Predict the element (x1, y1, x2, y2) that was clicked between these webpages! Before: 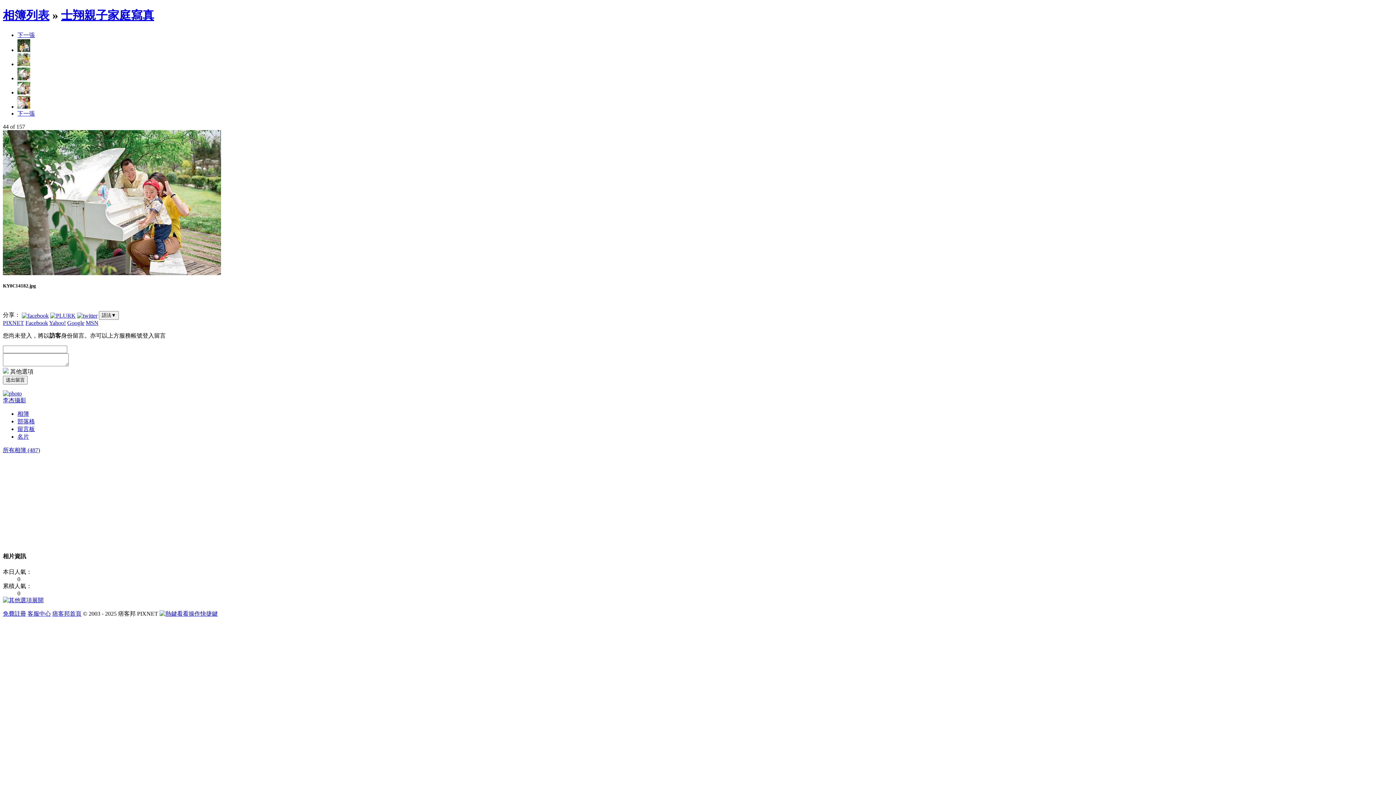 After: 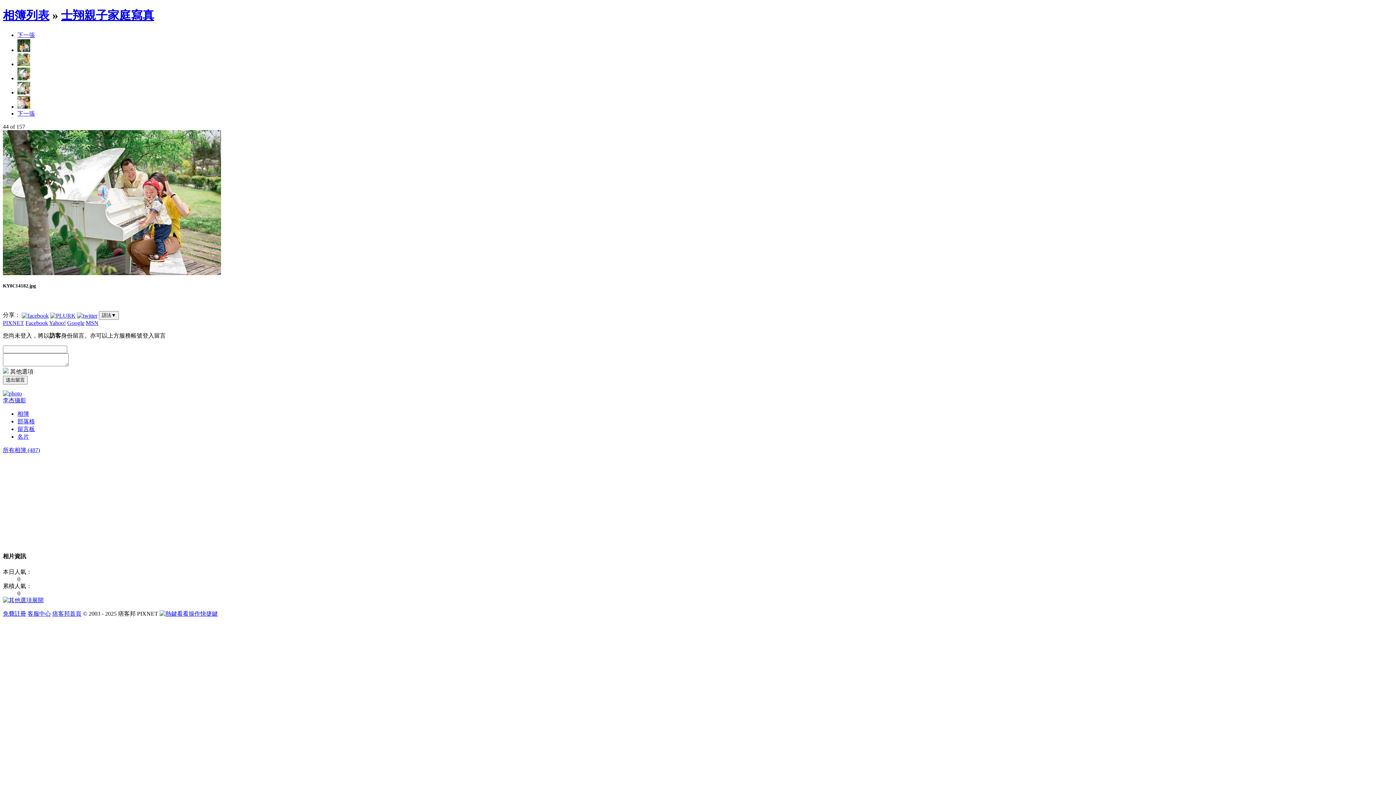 Action: bbox: (21, 312, 48, 318)